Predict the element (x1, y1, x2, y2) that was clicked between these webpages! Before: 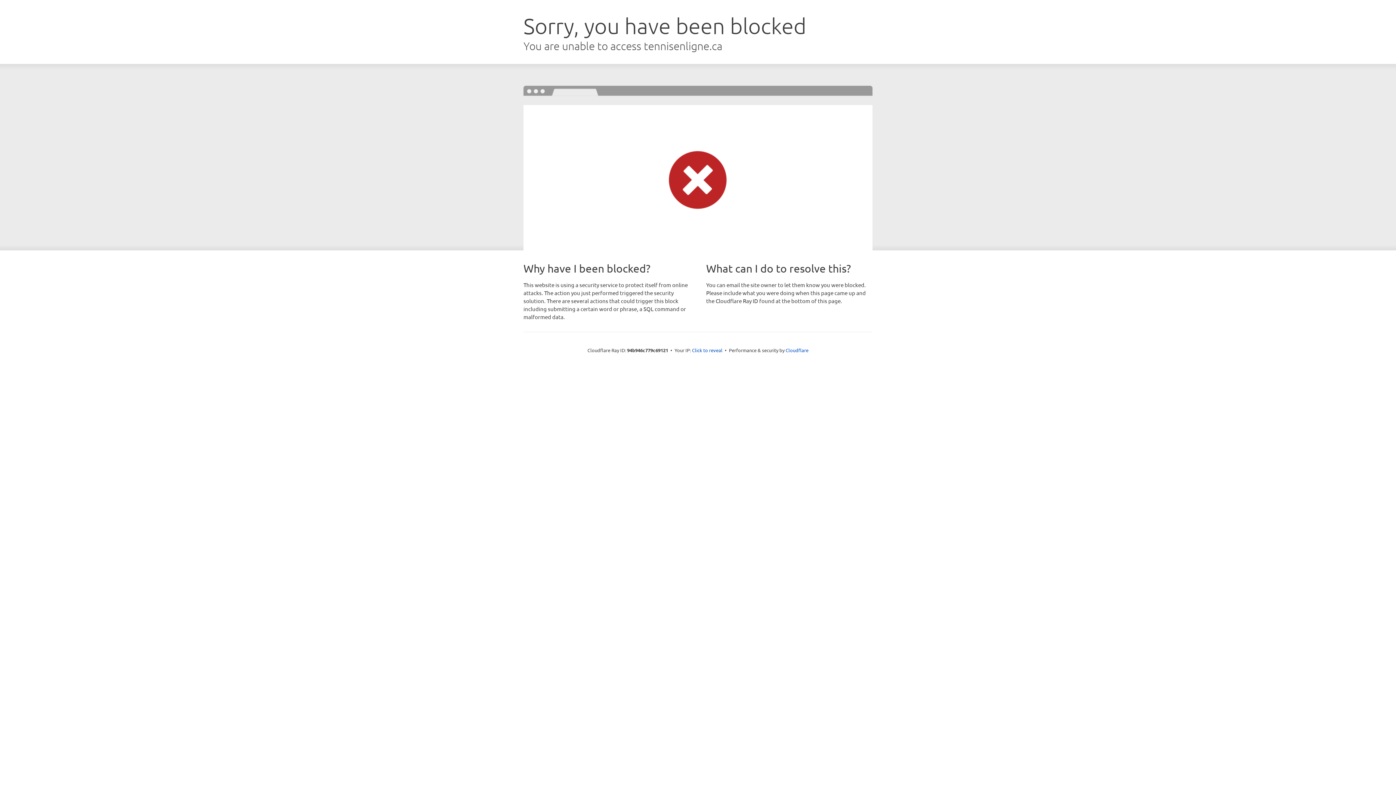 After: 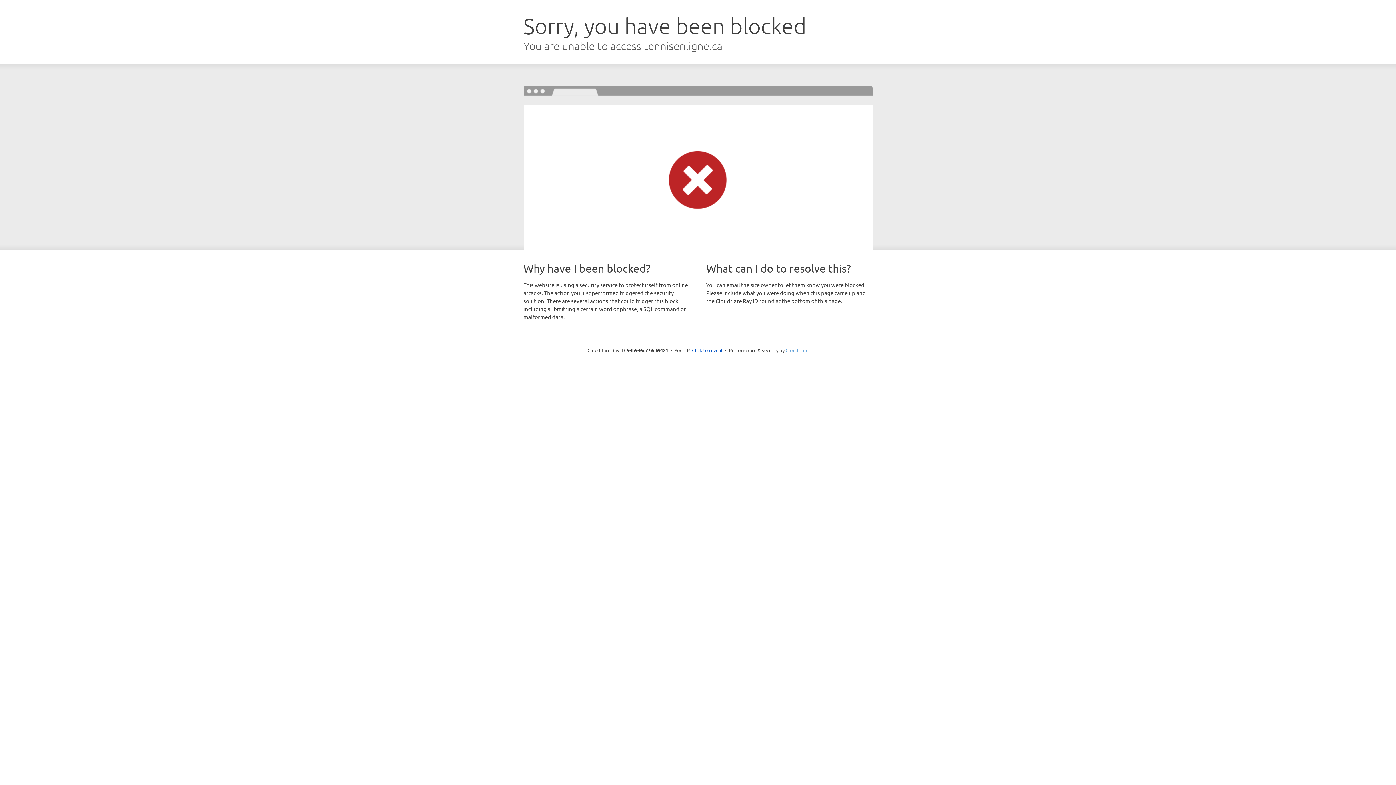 Action: label: Cloudflare bbox: (785, 347, 808, 353)